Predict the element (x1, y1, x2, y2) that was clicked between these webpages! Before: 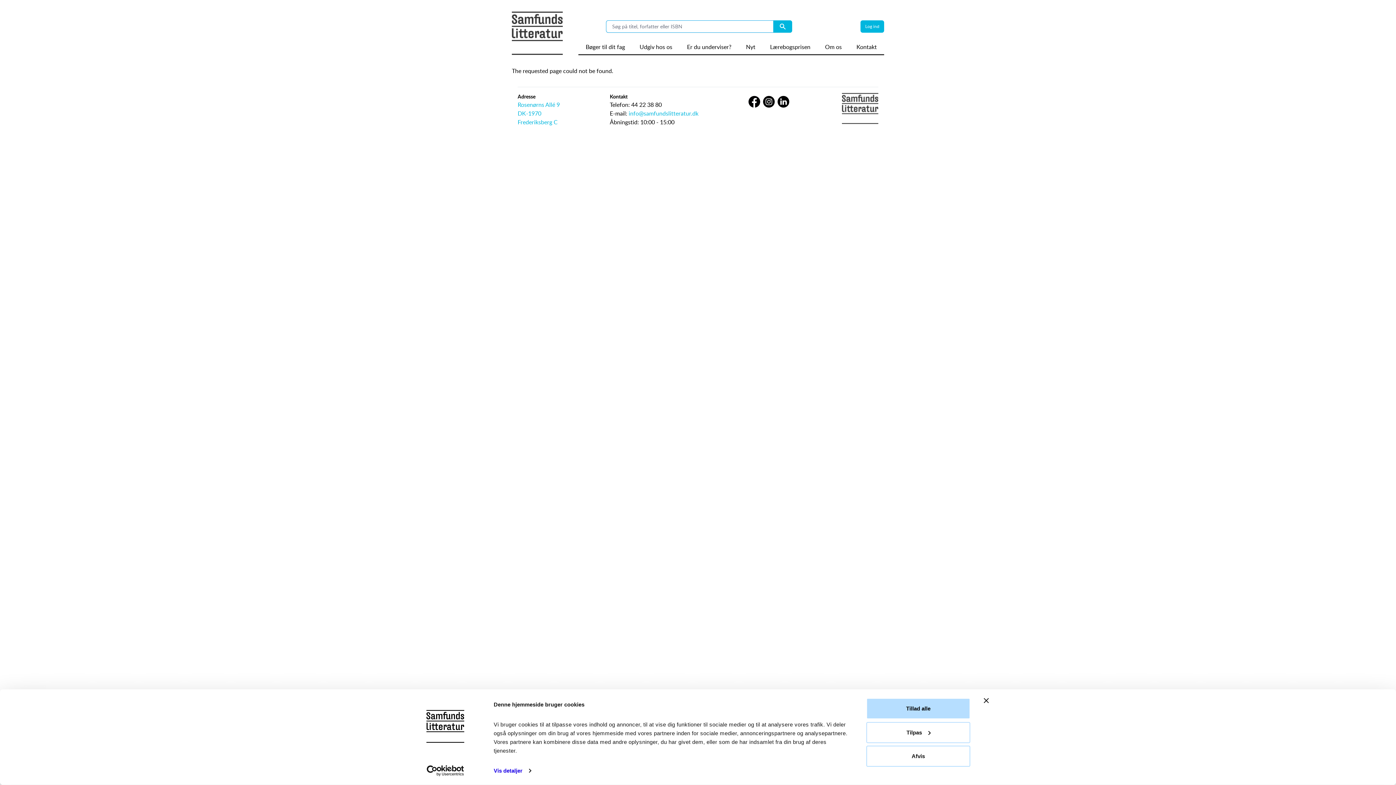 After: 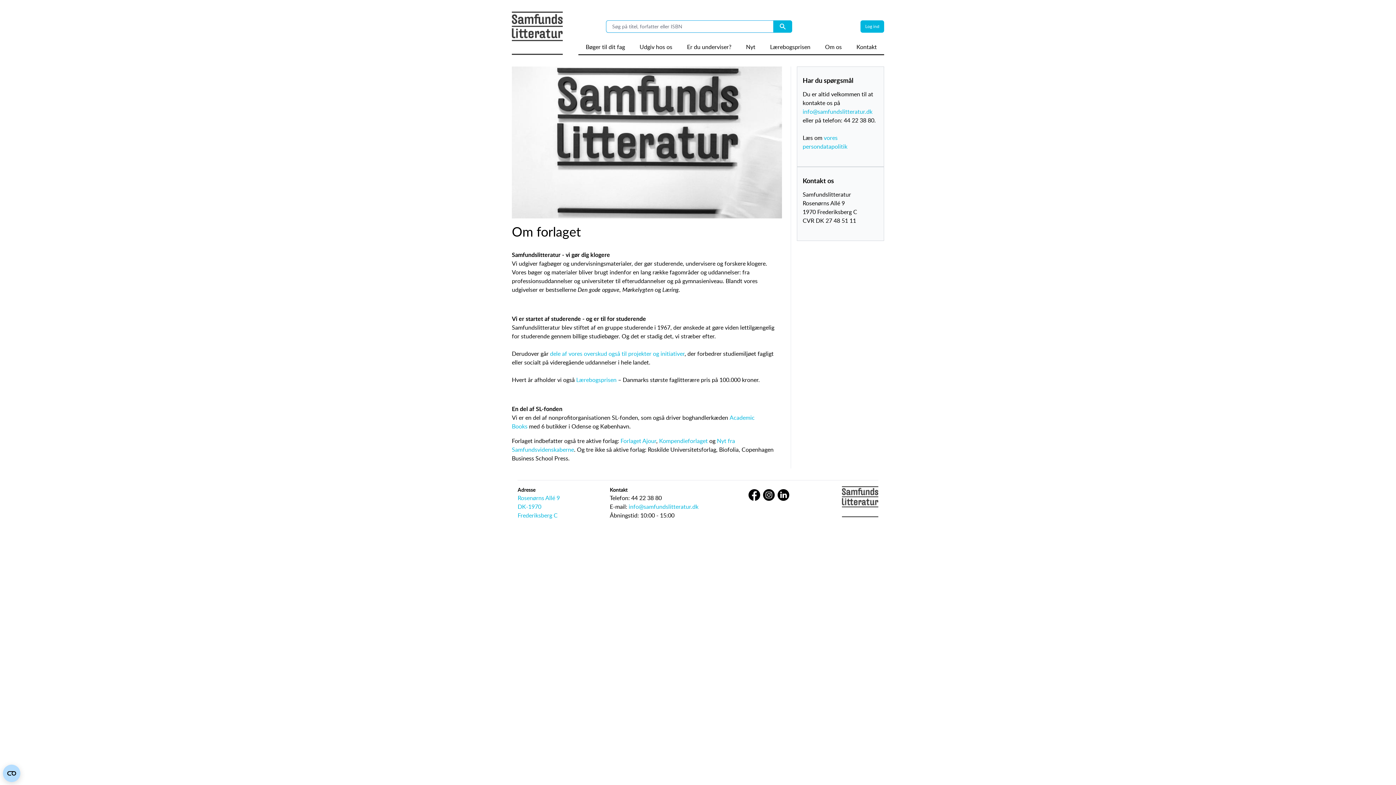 Action: bbox: (825, 42, 842, 54) label: Om os